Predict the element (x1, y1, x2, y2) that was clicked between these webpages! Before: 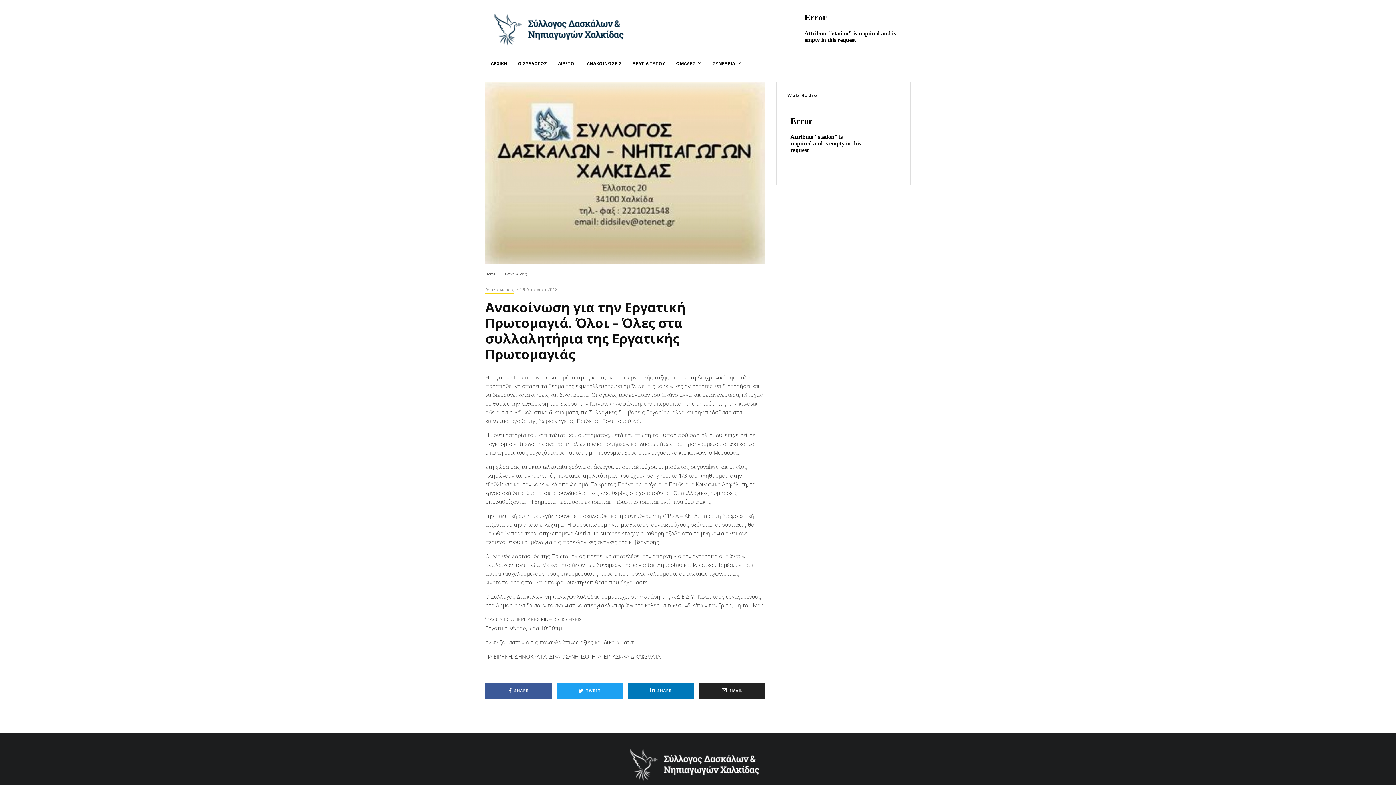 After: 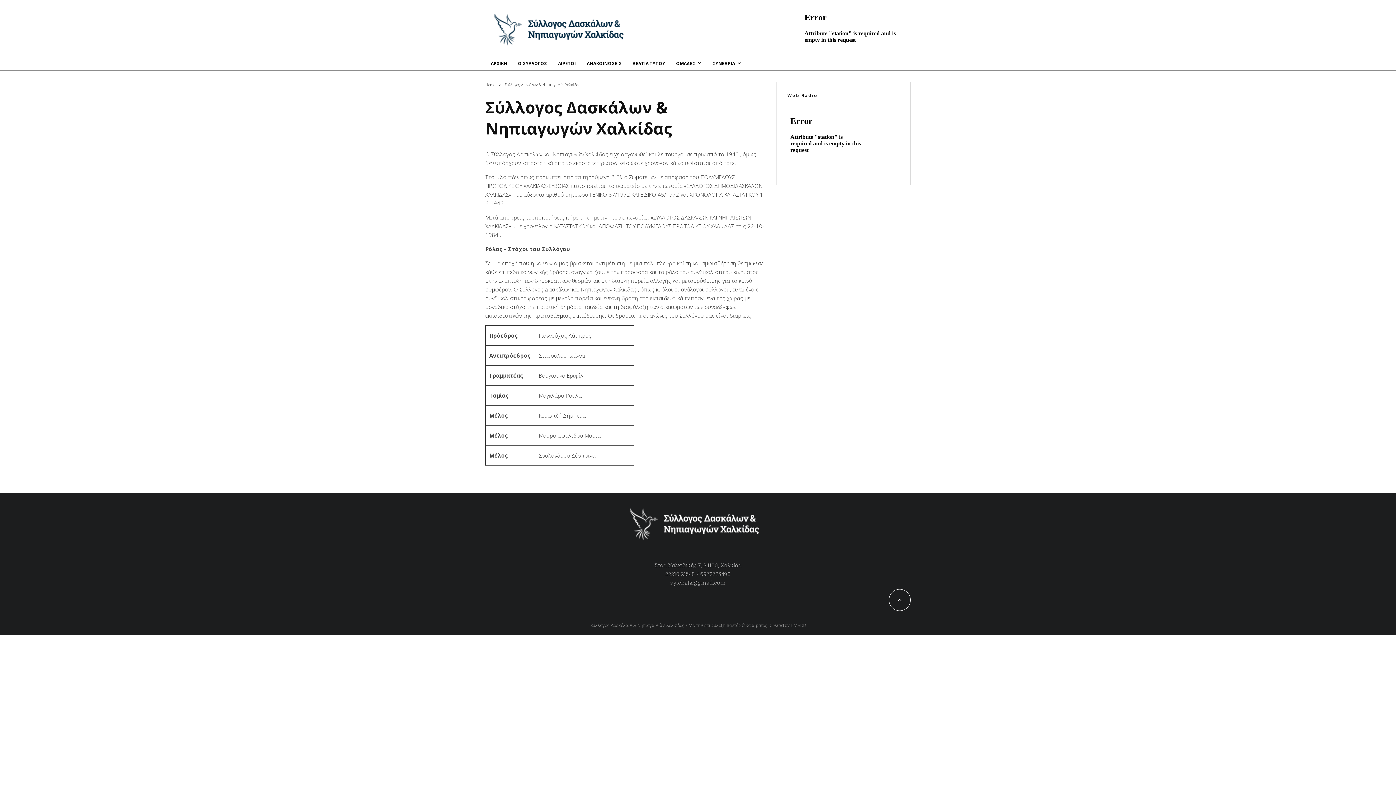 Action: bbox: (512, 56, 552, 70) label: Ο ΣΥΛΛΟΓΟΣ